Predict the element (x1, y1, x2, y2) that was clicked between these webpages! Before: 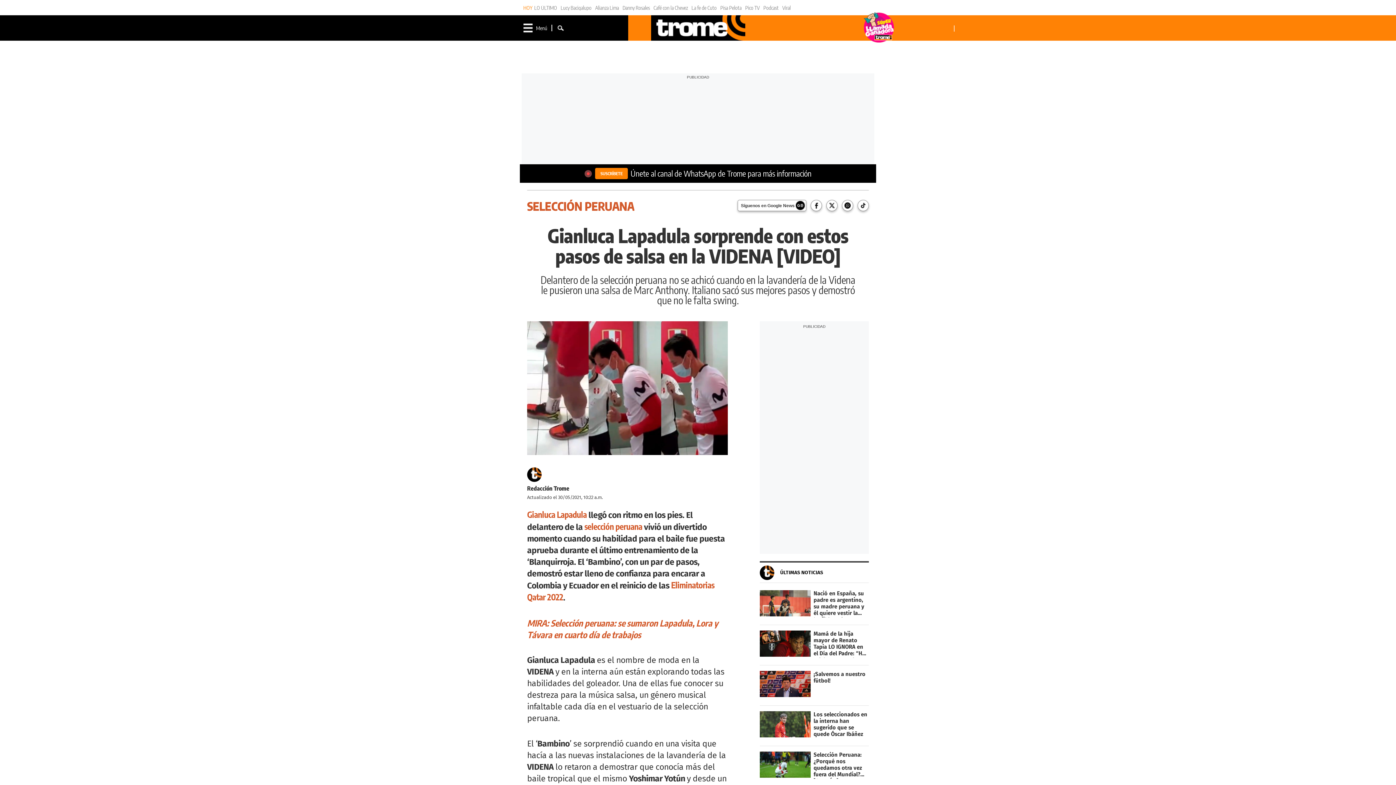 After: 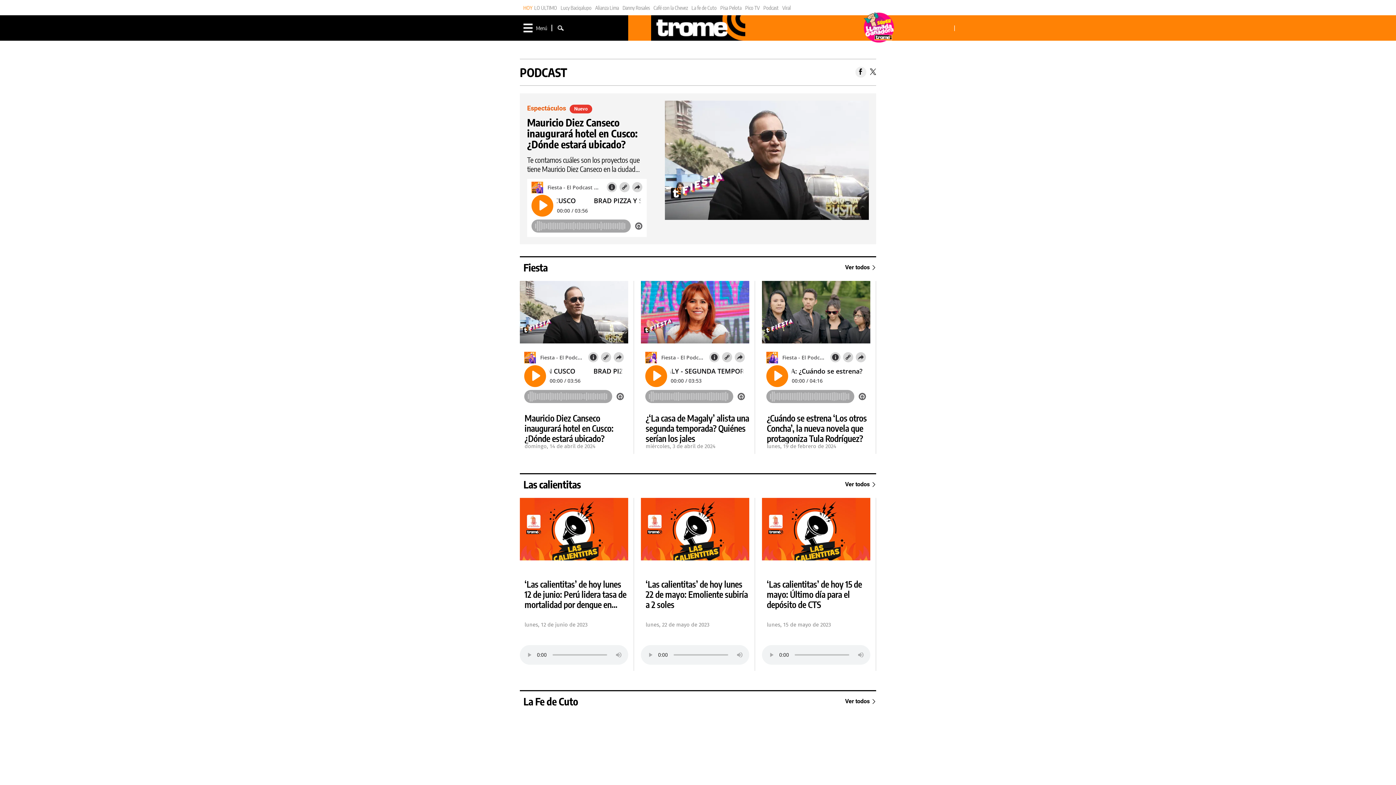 Action: bbox: (763, 4, 778, 10) label: Podcast